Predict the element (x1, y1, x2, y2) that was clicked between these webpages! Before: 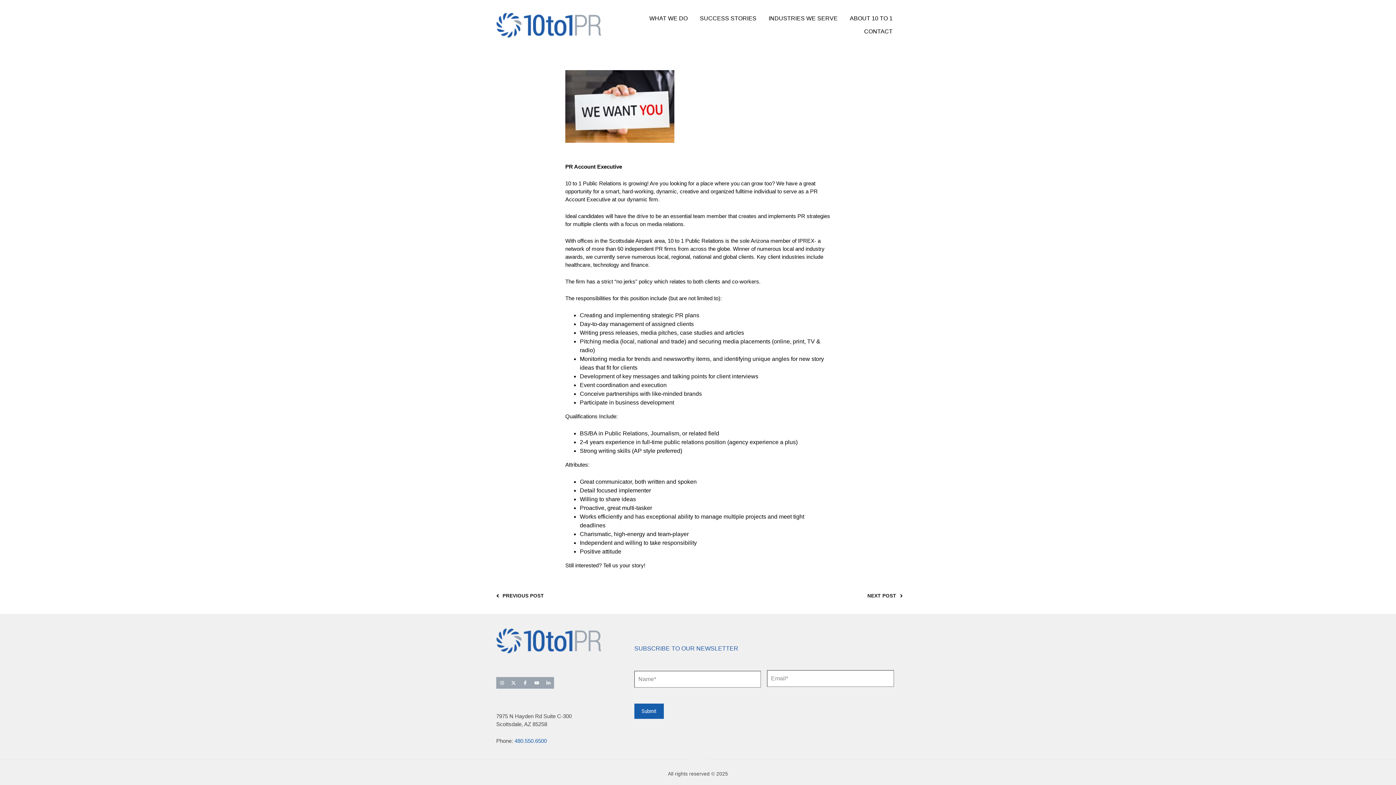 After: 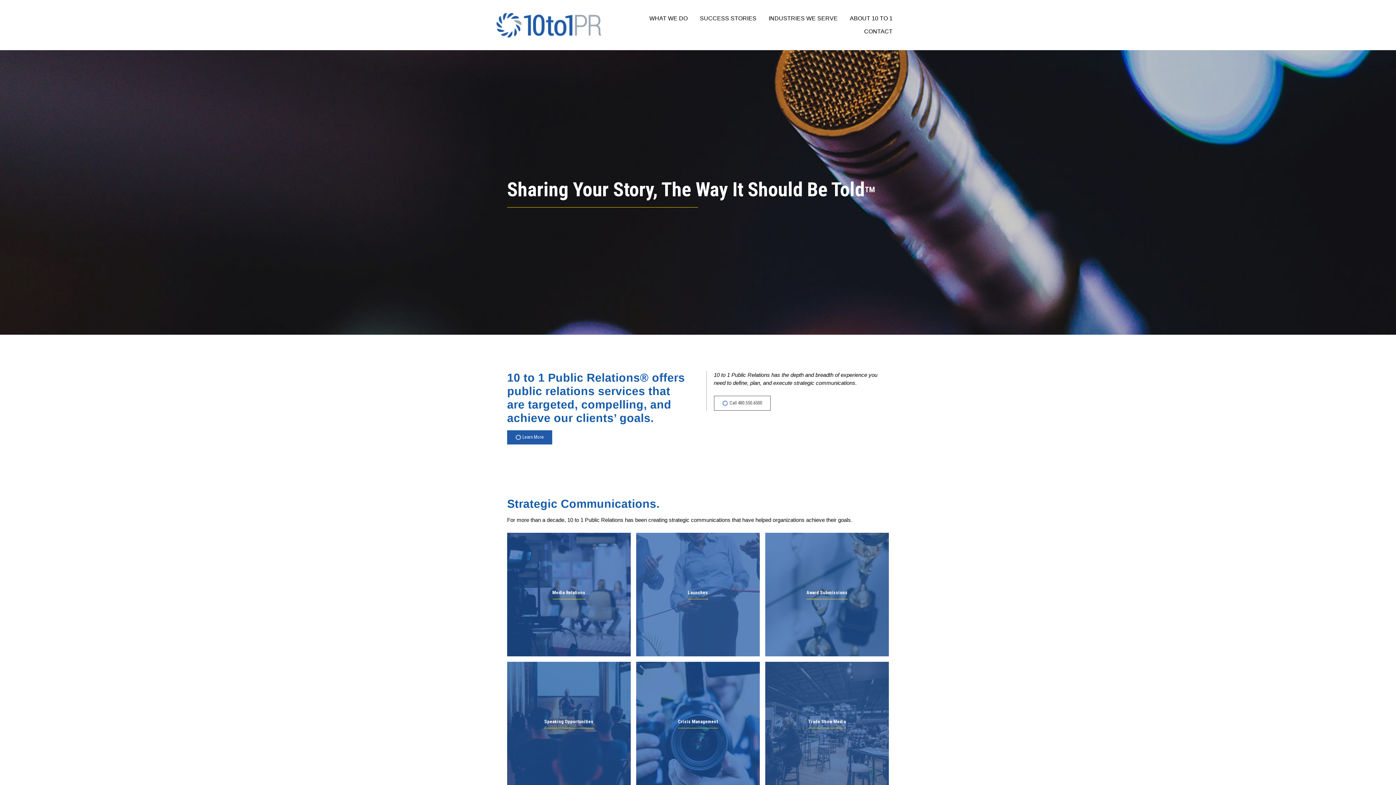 Action: bbox: (496, 12, 605, 37)